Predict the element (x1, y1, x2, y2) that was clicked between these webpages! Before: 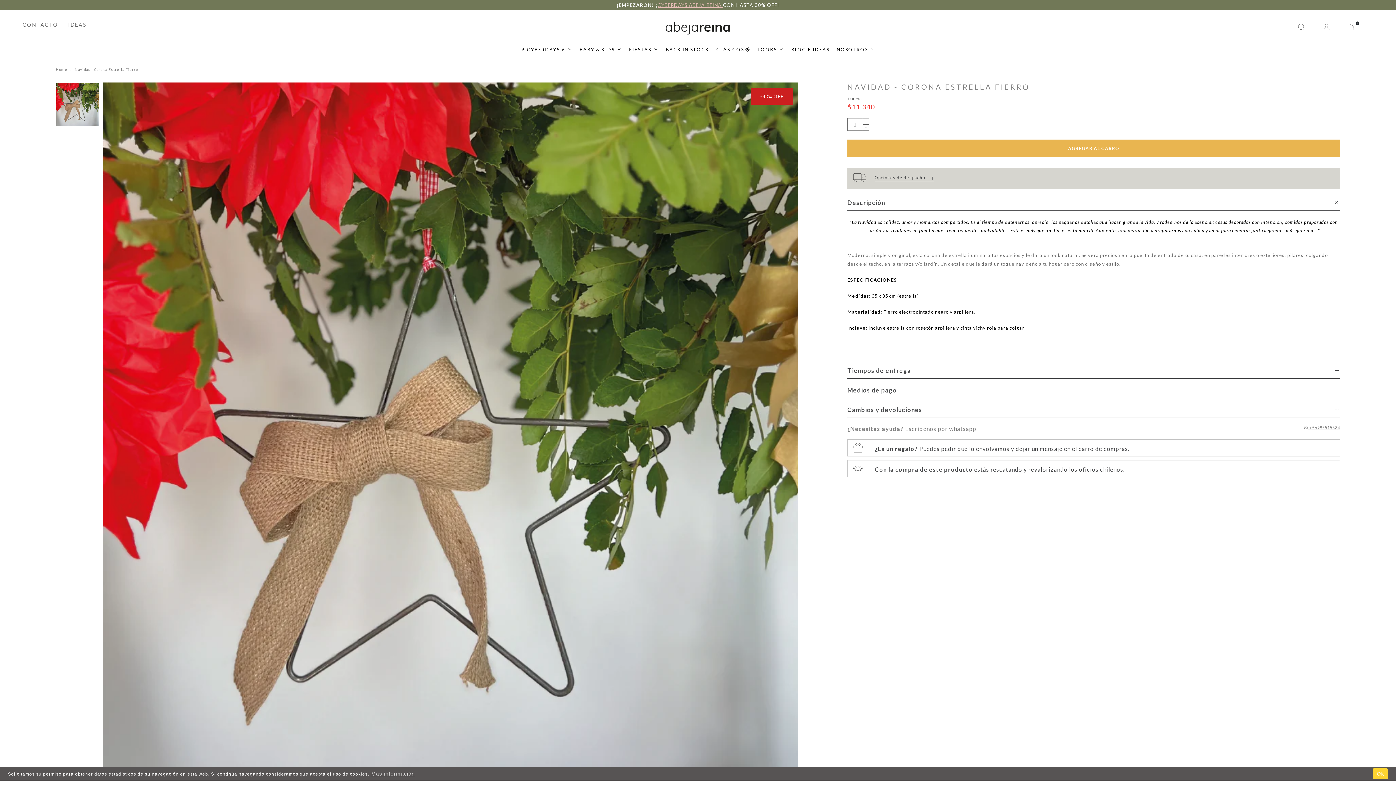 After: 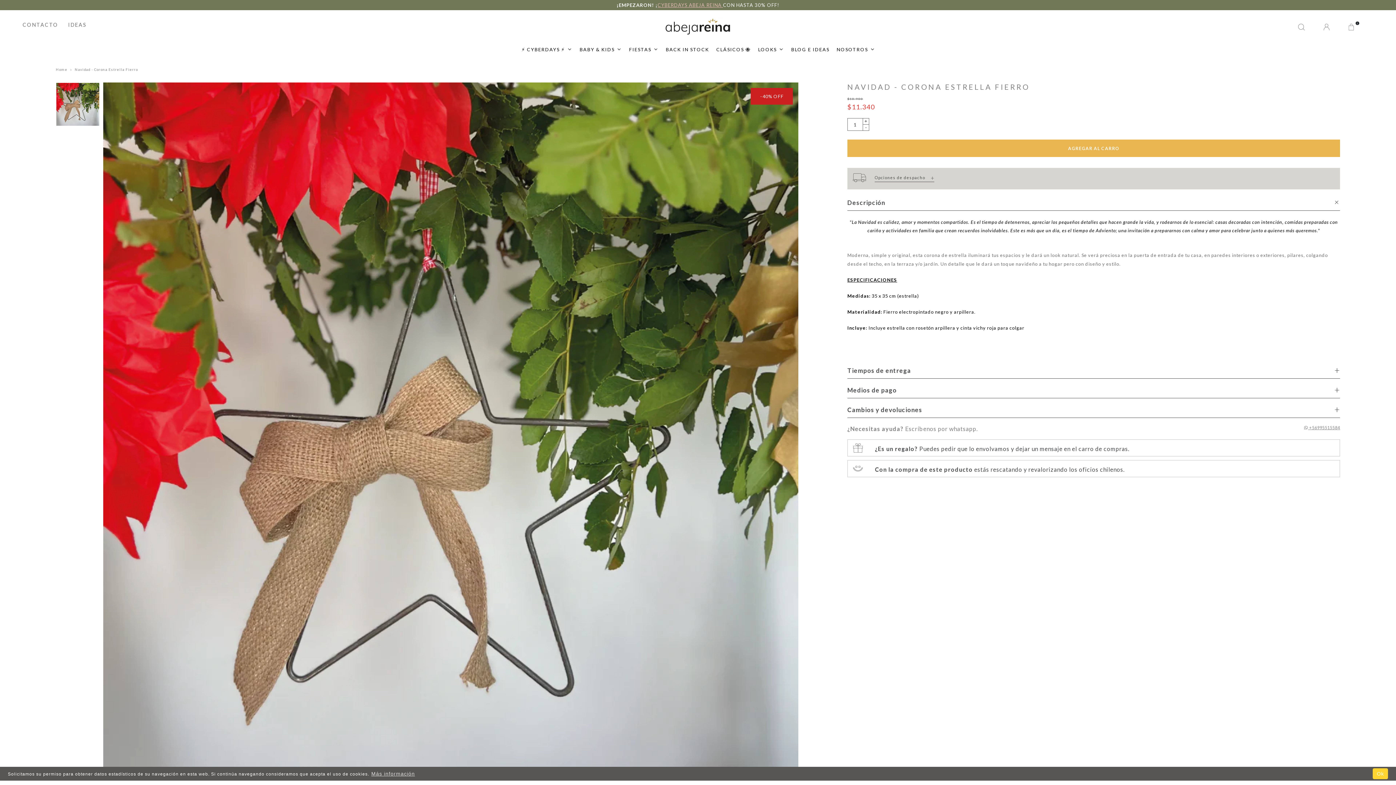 Action: label: Más información bbox: (370, 770, 416, 778)